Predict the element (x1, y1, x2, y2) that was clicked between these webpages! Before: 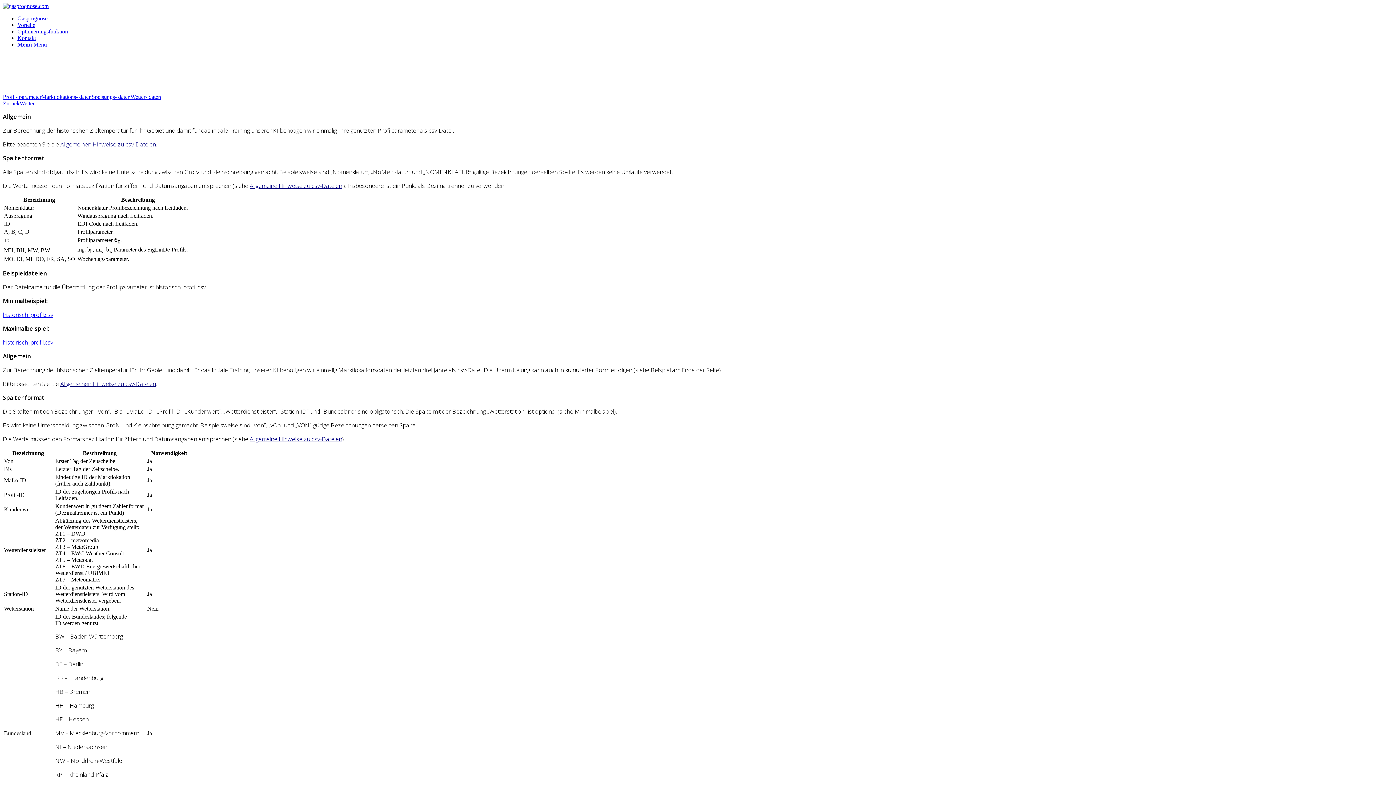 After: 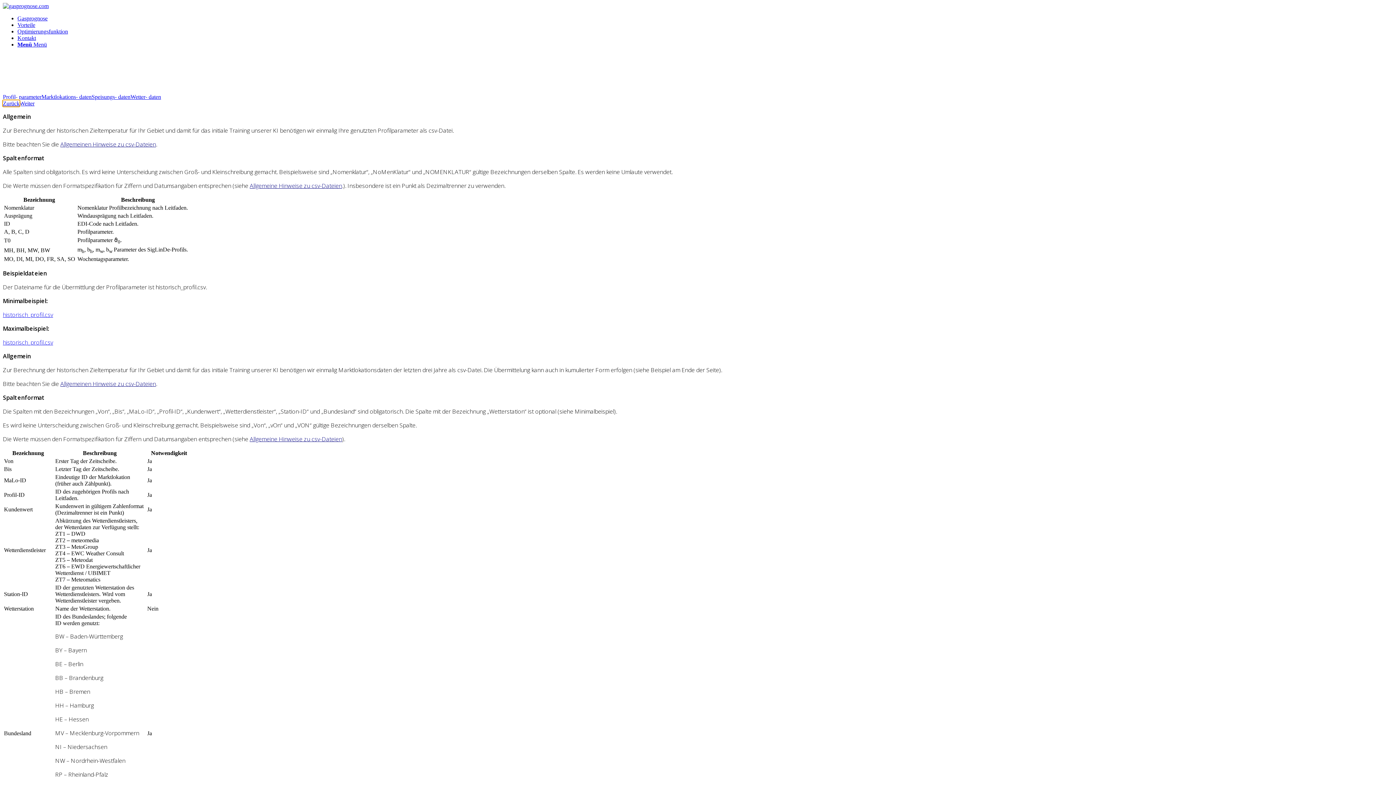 Action: bbox: (2, 100, 19, 106) label: Zurück